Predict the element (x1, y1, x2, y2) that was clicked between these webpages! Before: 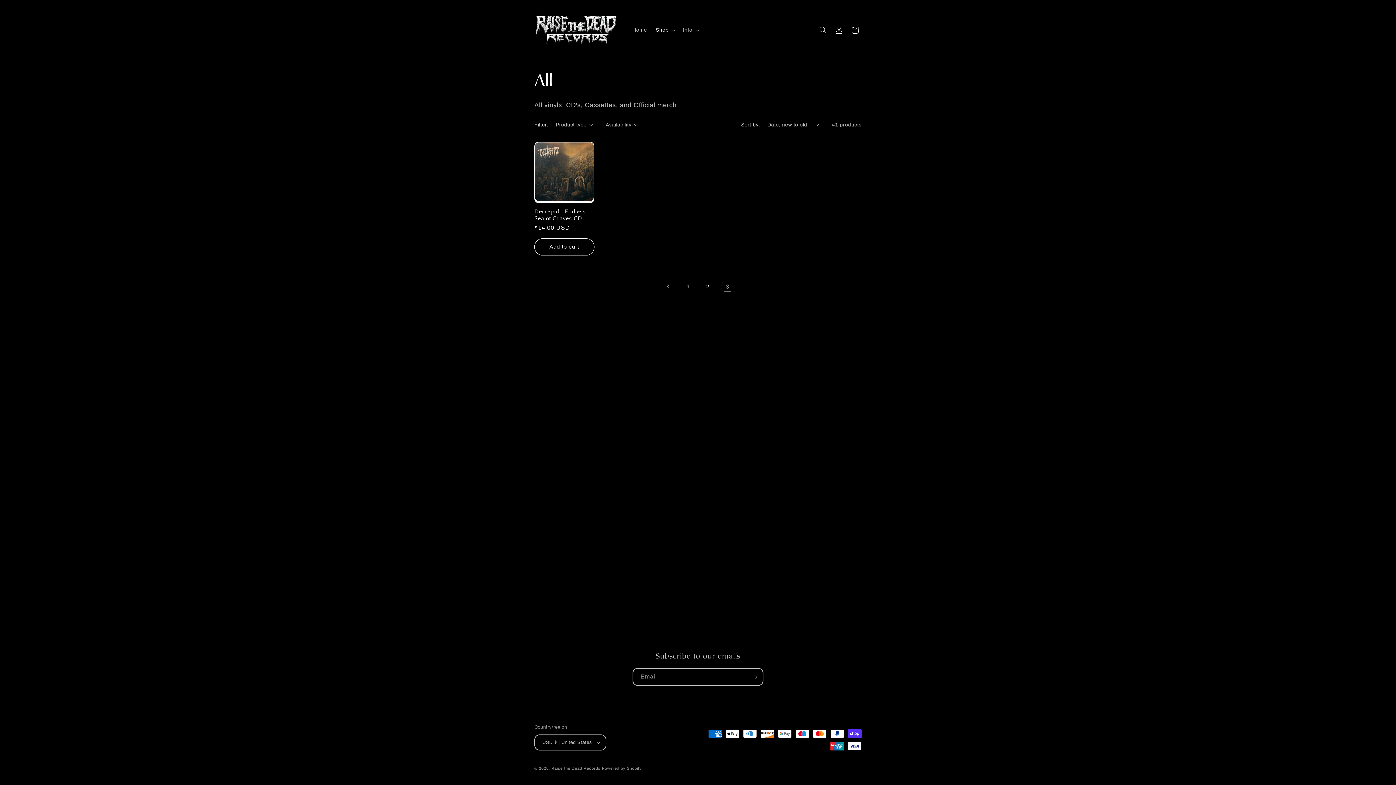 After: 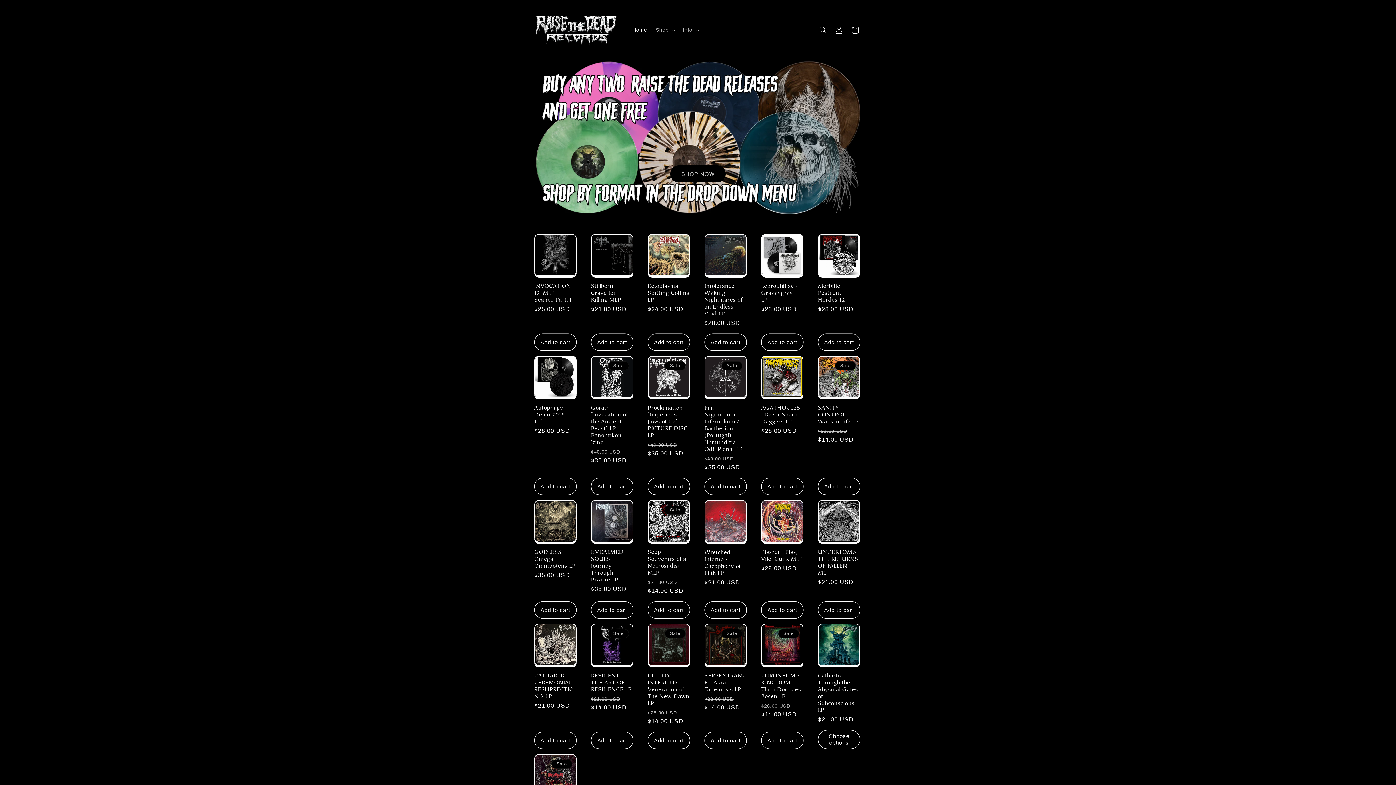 Action: label: Home bbox: (628, 22, 651, 37)